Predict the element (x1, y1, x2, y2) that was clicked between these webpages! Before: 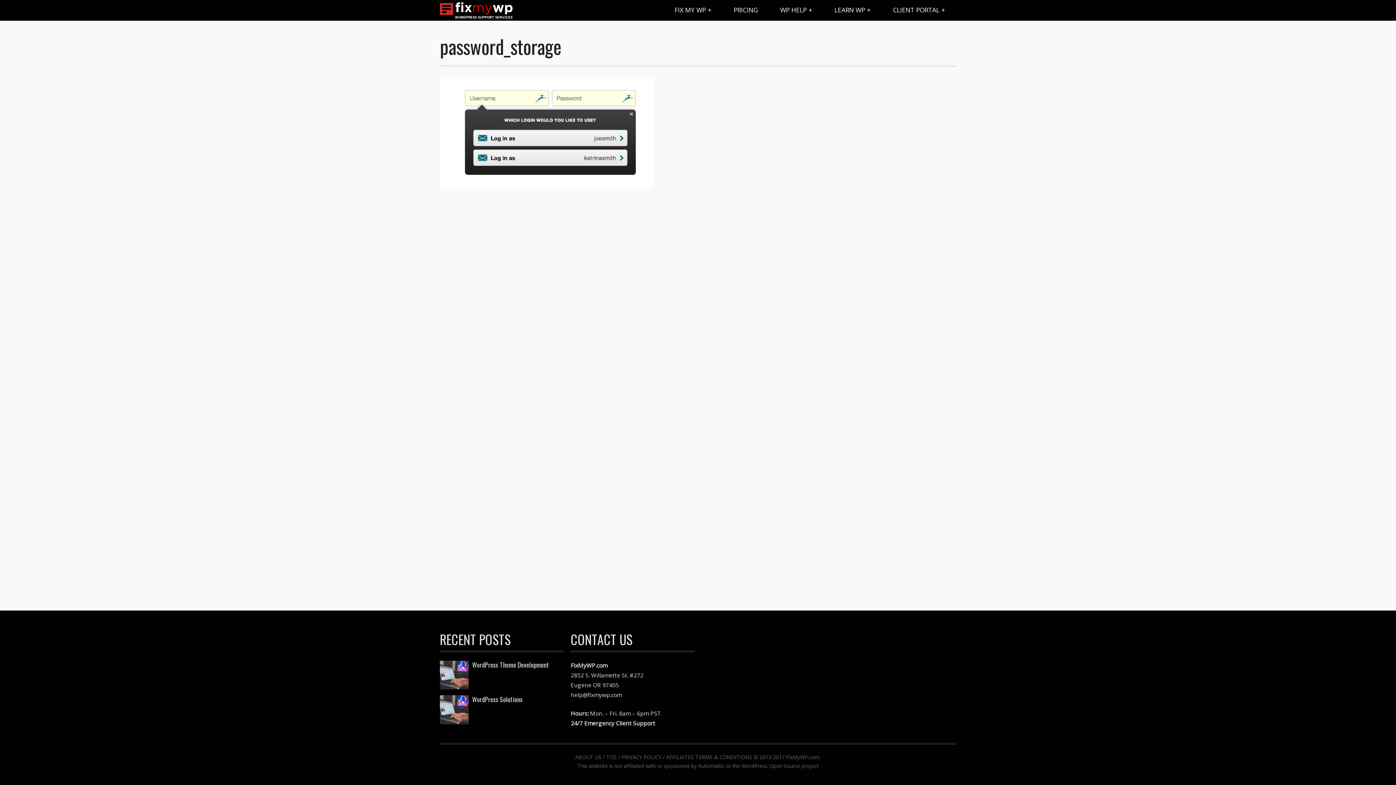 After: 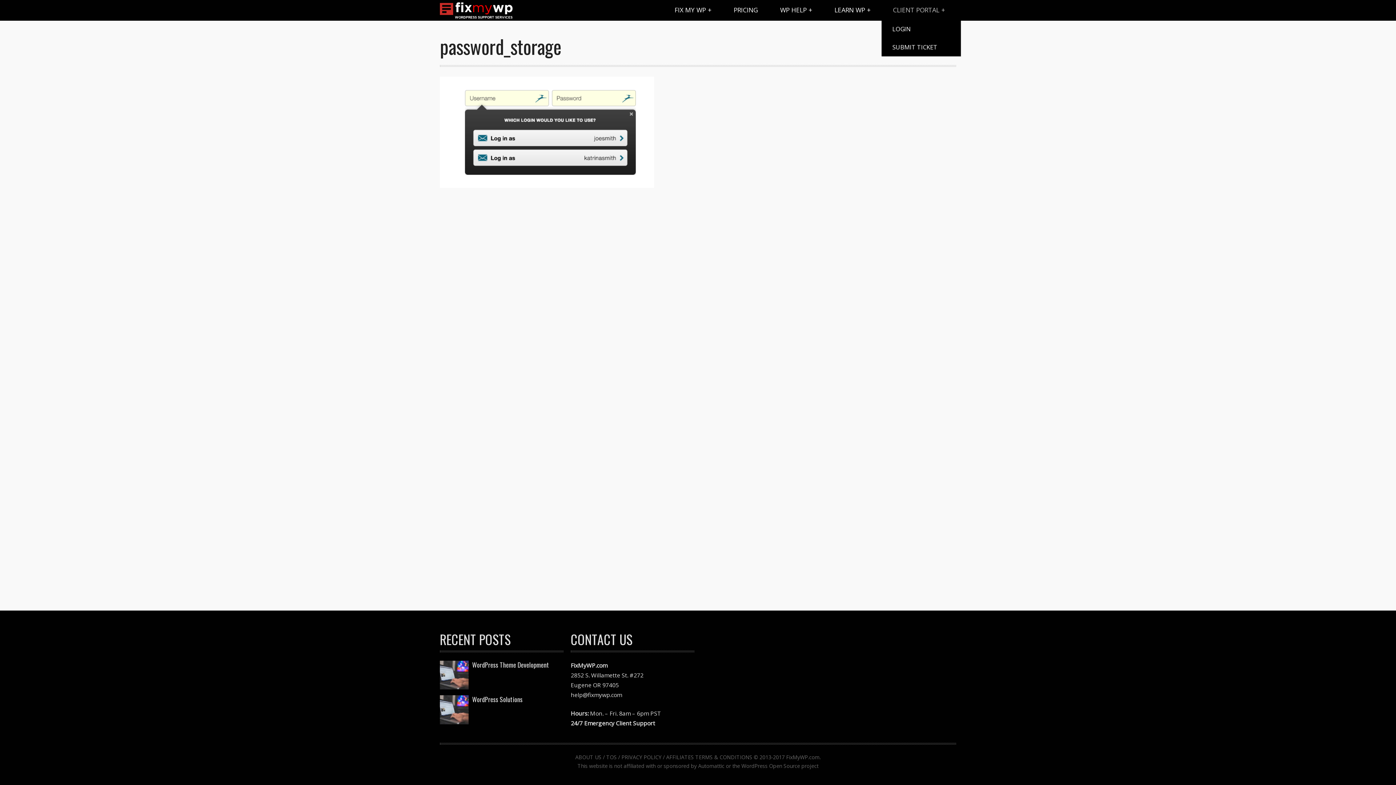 Action: bbox: (881, 0, 956, 20) label: CLIENT PORTAL